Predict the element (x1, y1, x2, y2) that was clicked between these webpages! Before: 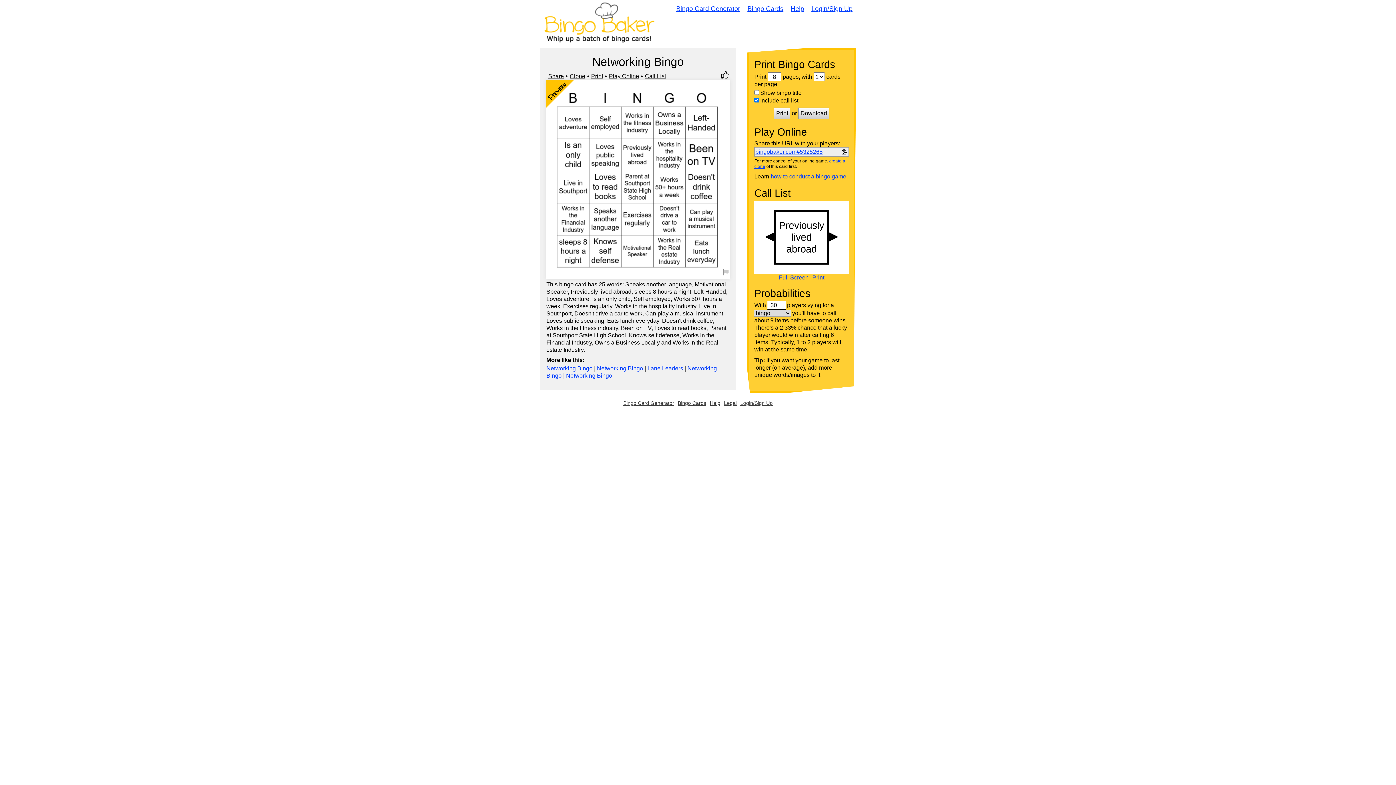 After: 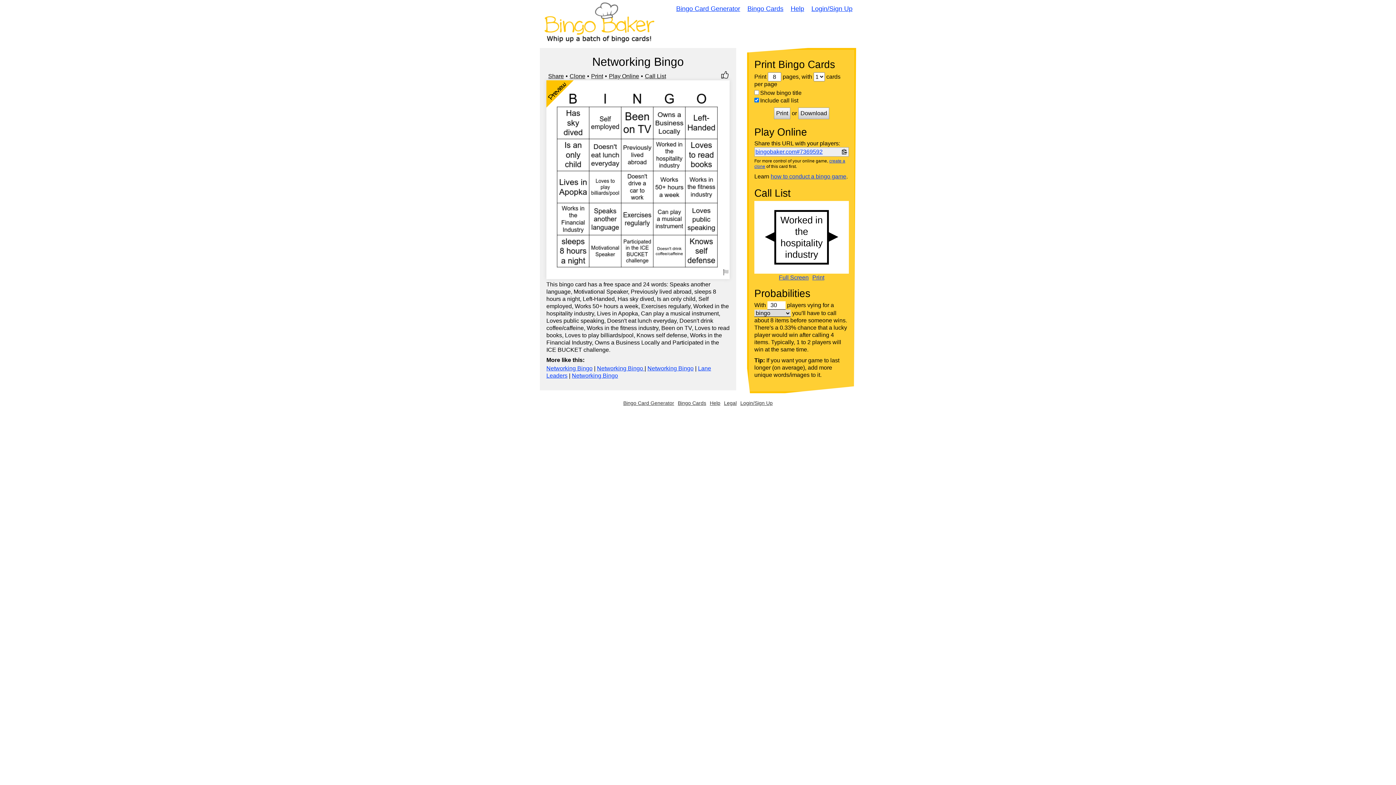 Action: bbox: (597, 365, 643, 371) label: Networking Bingo